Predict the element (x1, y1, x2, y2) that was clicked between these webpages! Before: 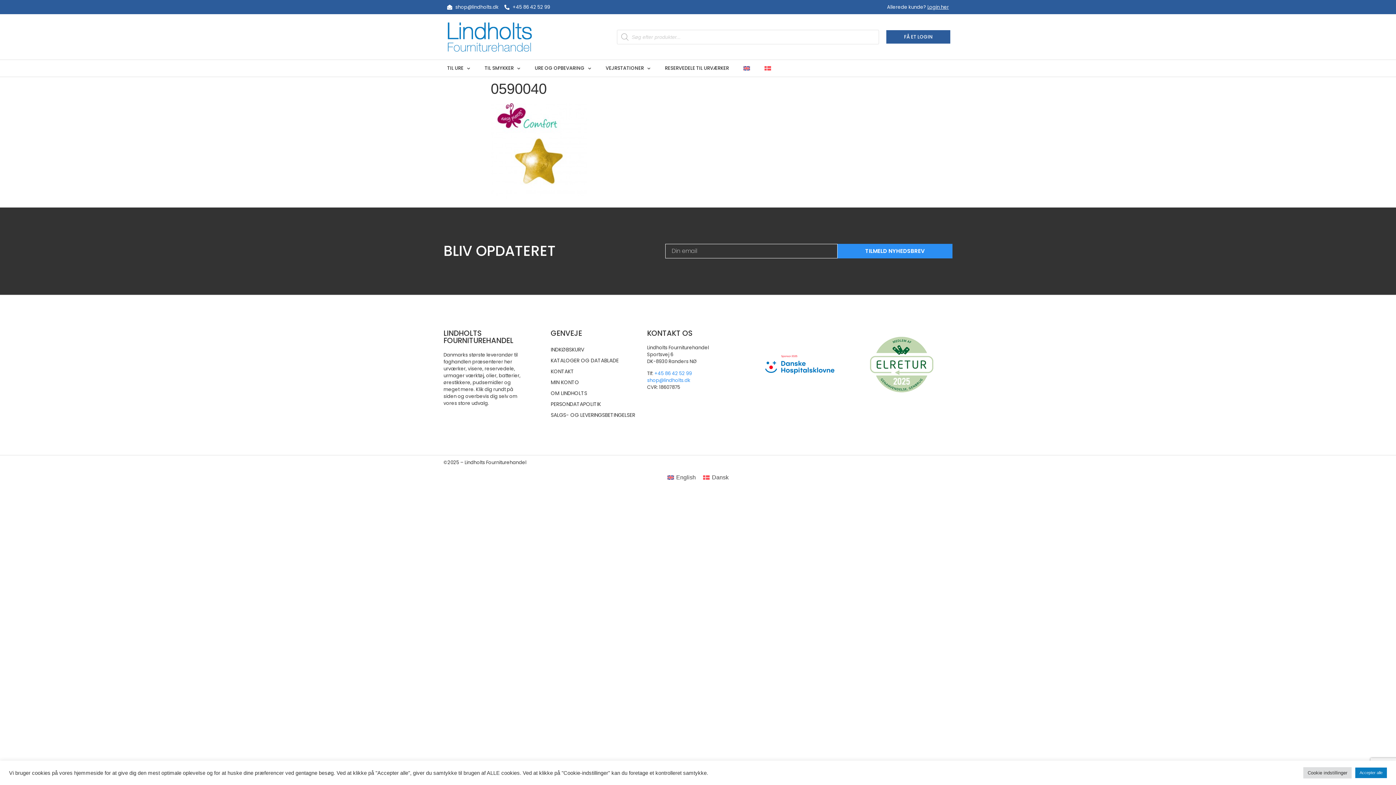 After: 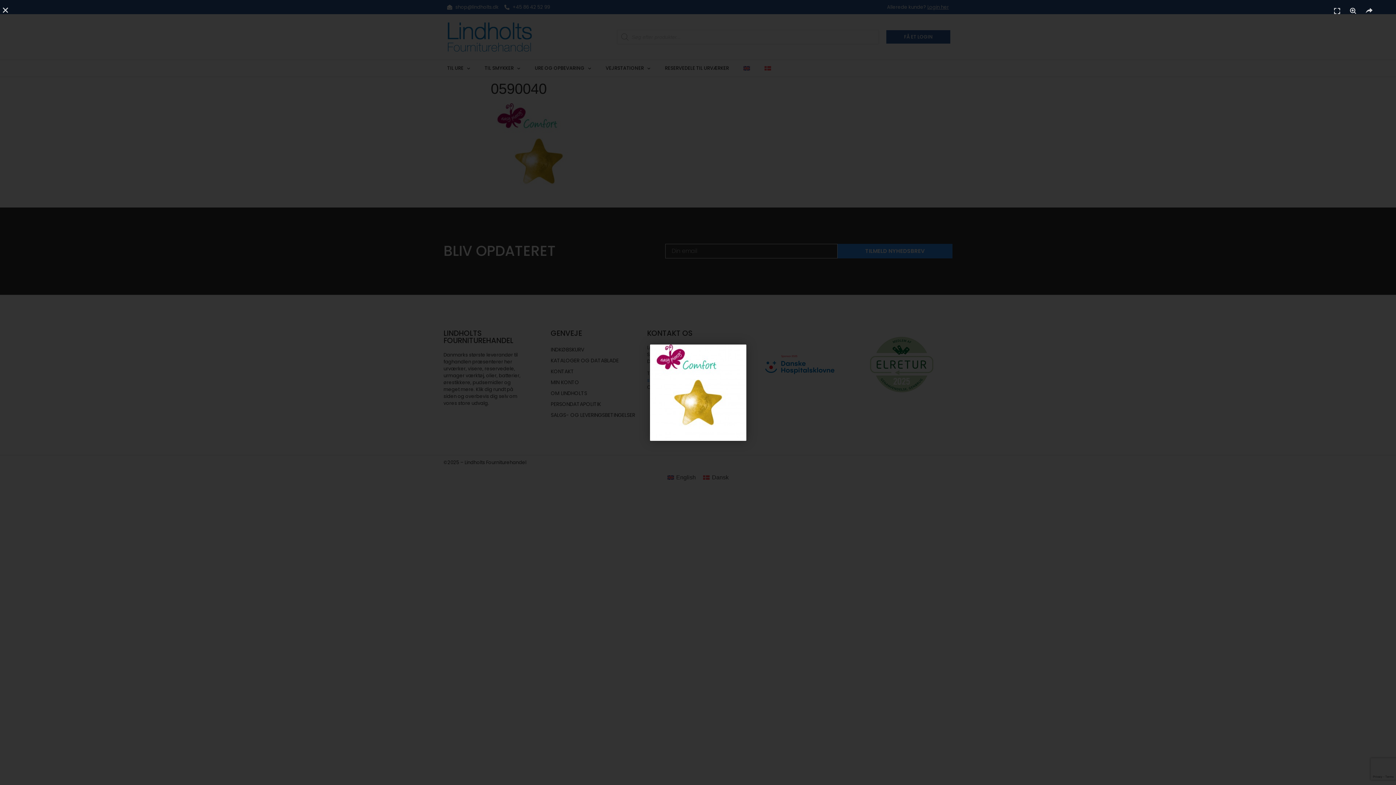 Action: bbox: (490, 194, 587, 200)